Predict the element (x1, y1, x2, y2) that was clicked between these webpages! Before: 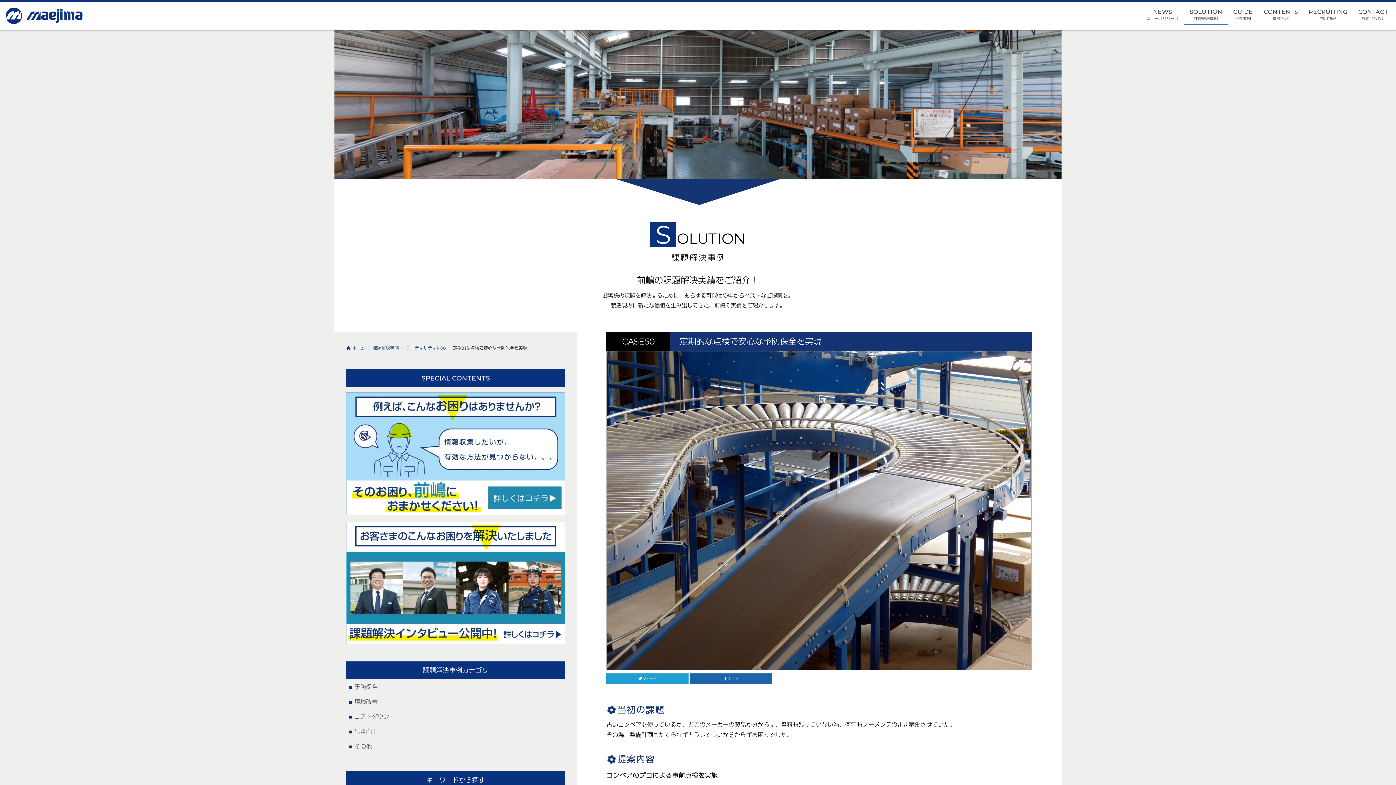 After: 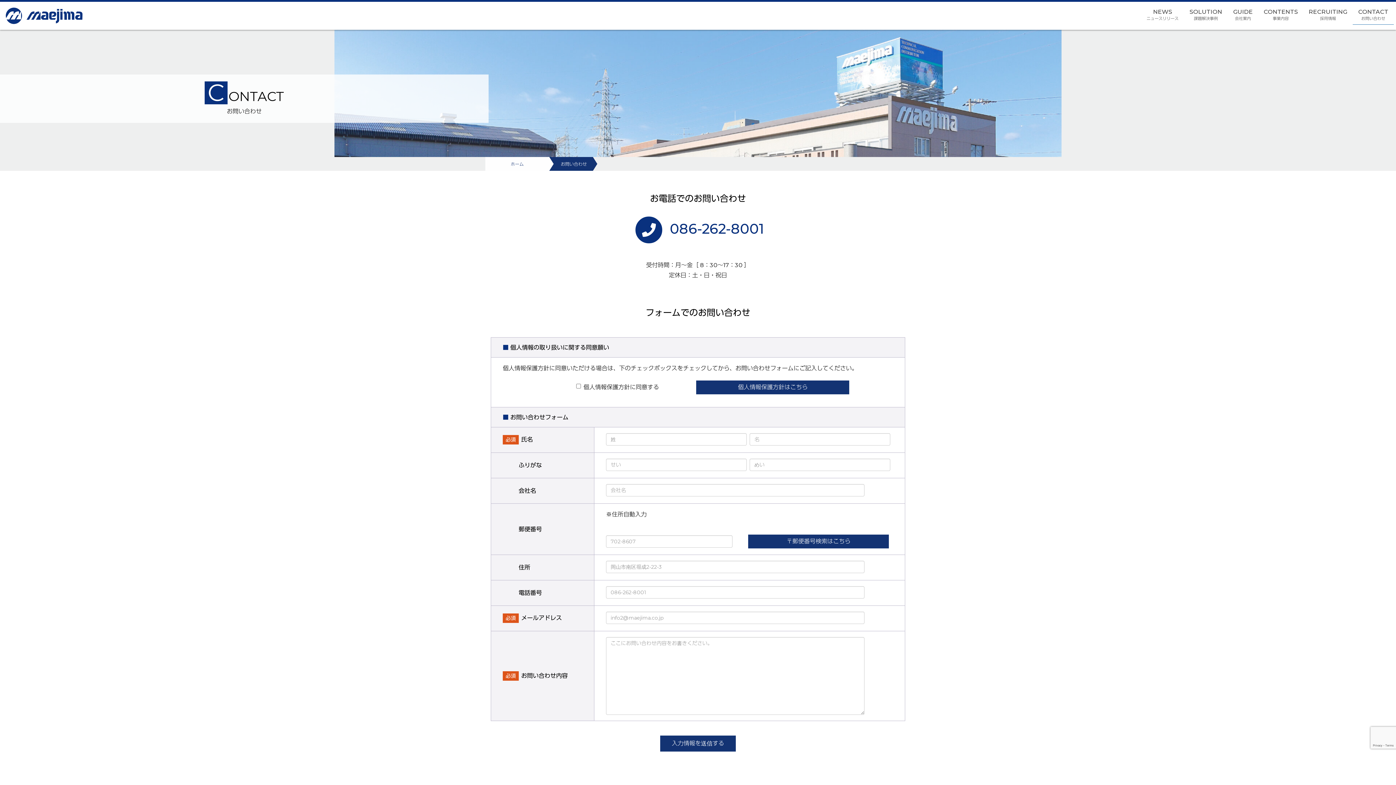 Action: bbox: (1353, 4, 1394, 24) label: CONTACT
お問い合わせ